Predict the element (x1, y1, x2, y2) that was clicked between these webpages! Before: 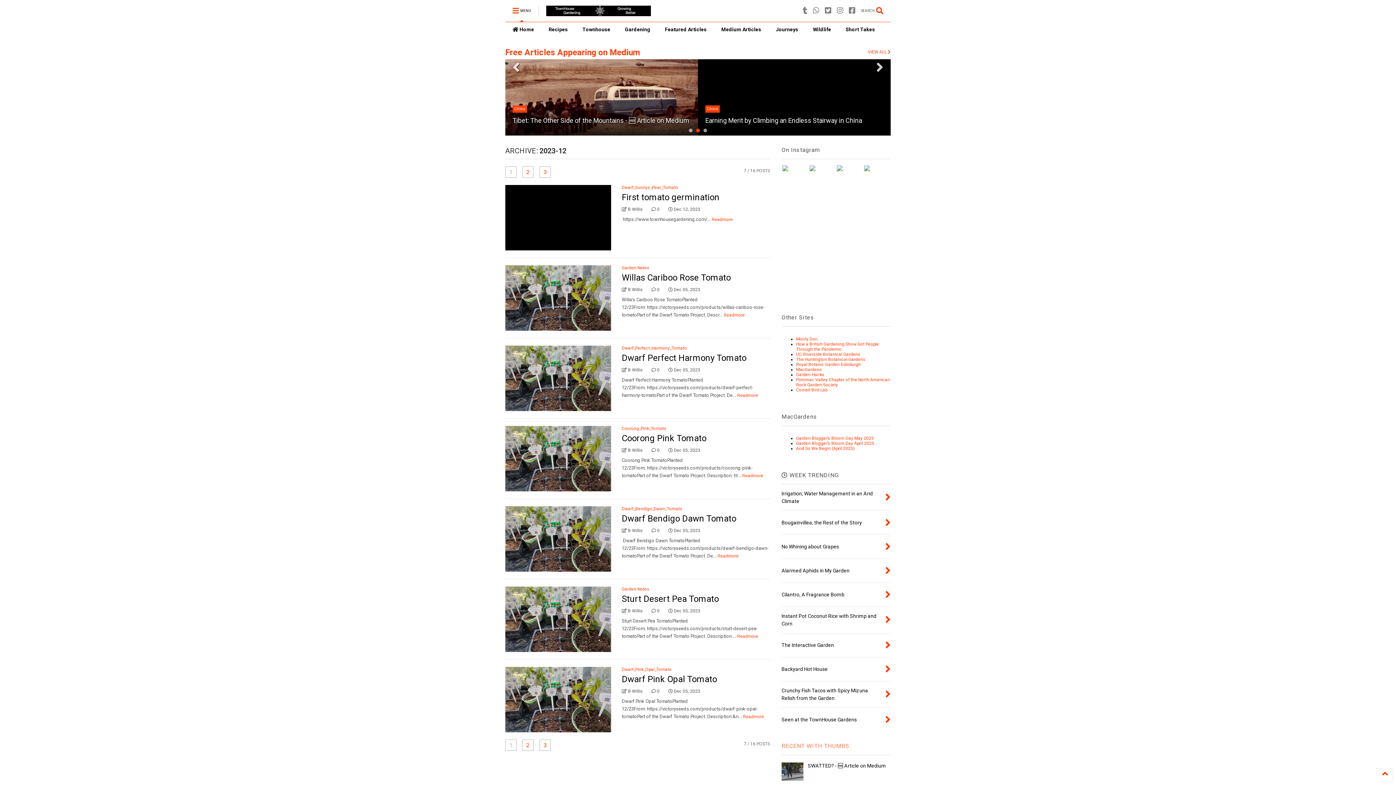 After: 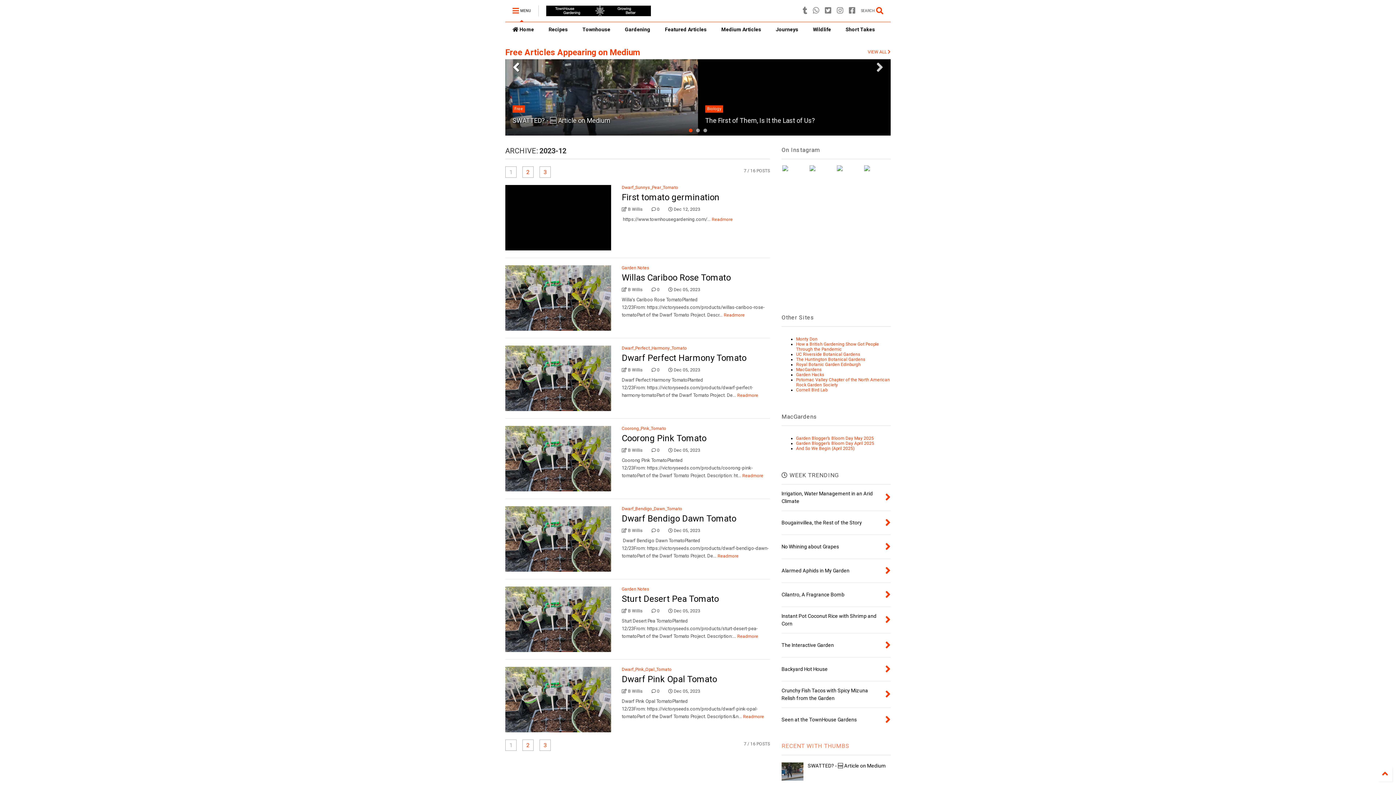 Action: bbox: (505, 59, 527, 76)